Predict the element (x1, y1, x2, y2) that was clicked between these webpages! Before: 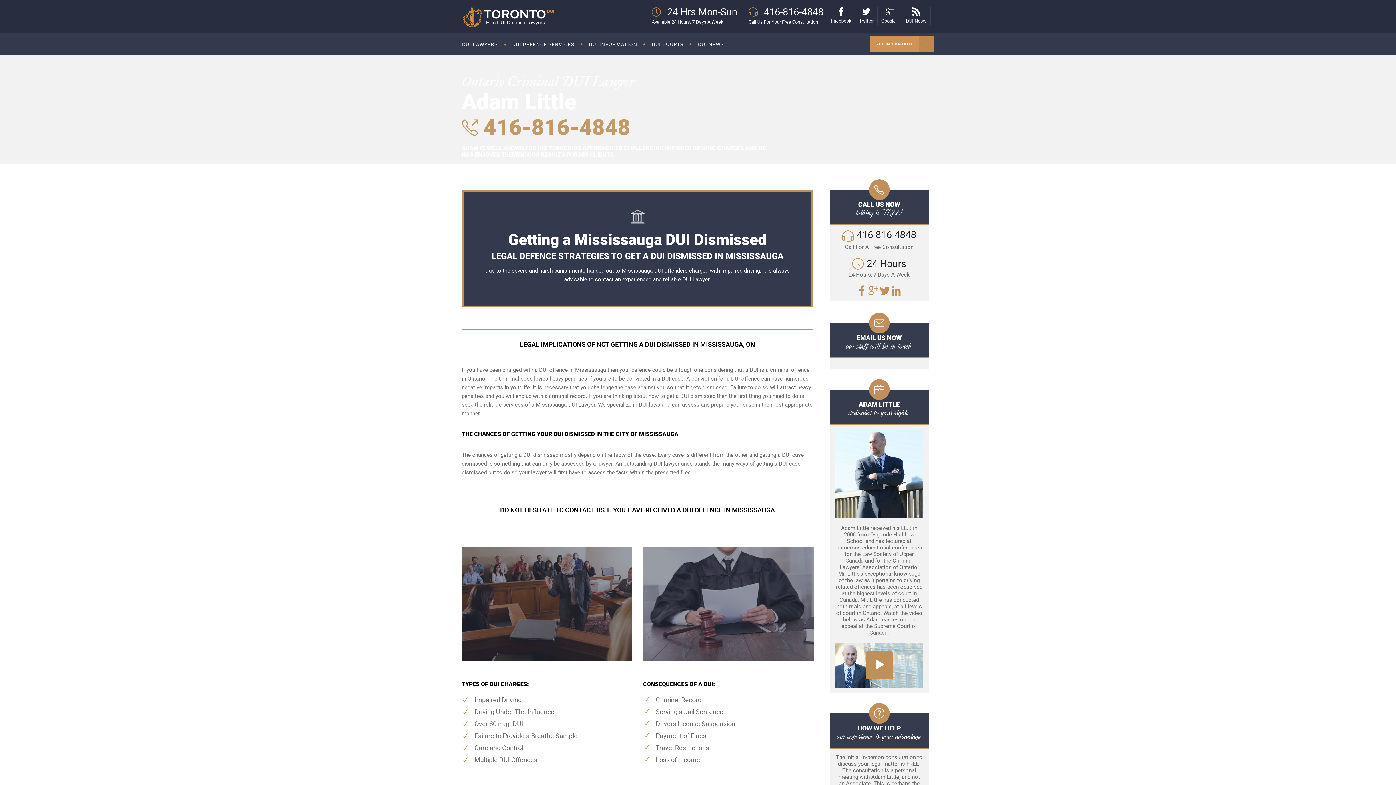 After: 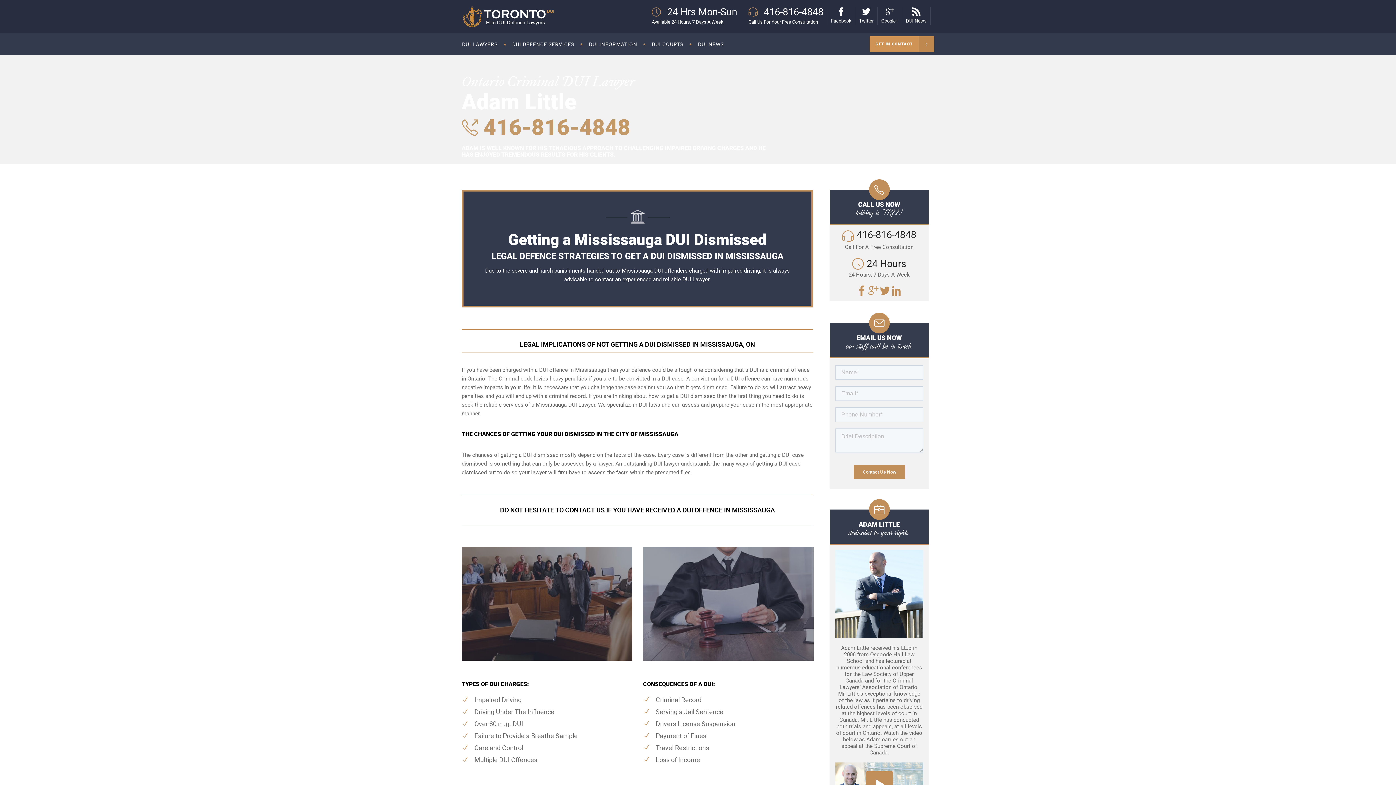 Action: bbox: (891, 289, 902, 296)